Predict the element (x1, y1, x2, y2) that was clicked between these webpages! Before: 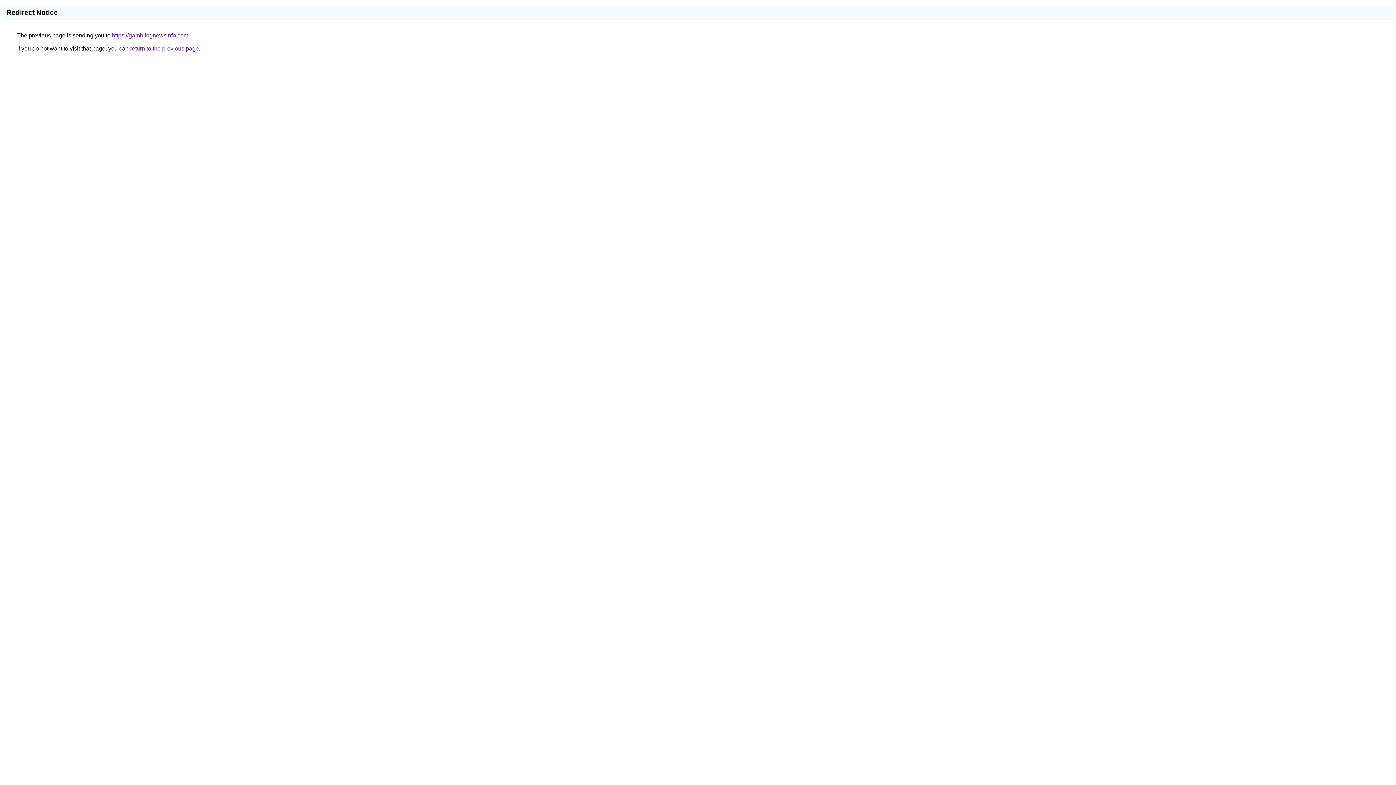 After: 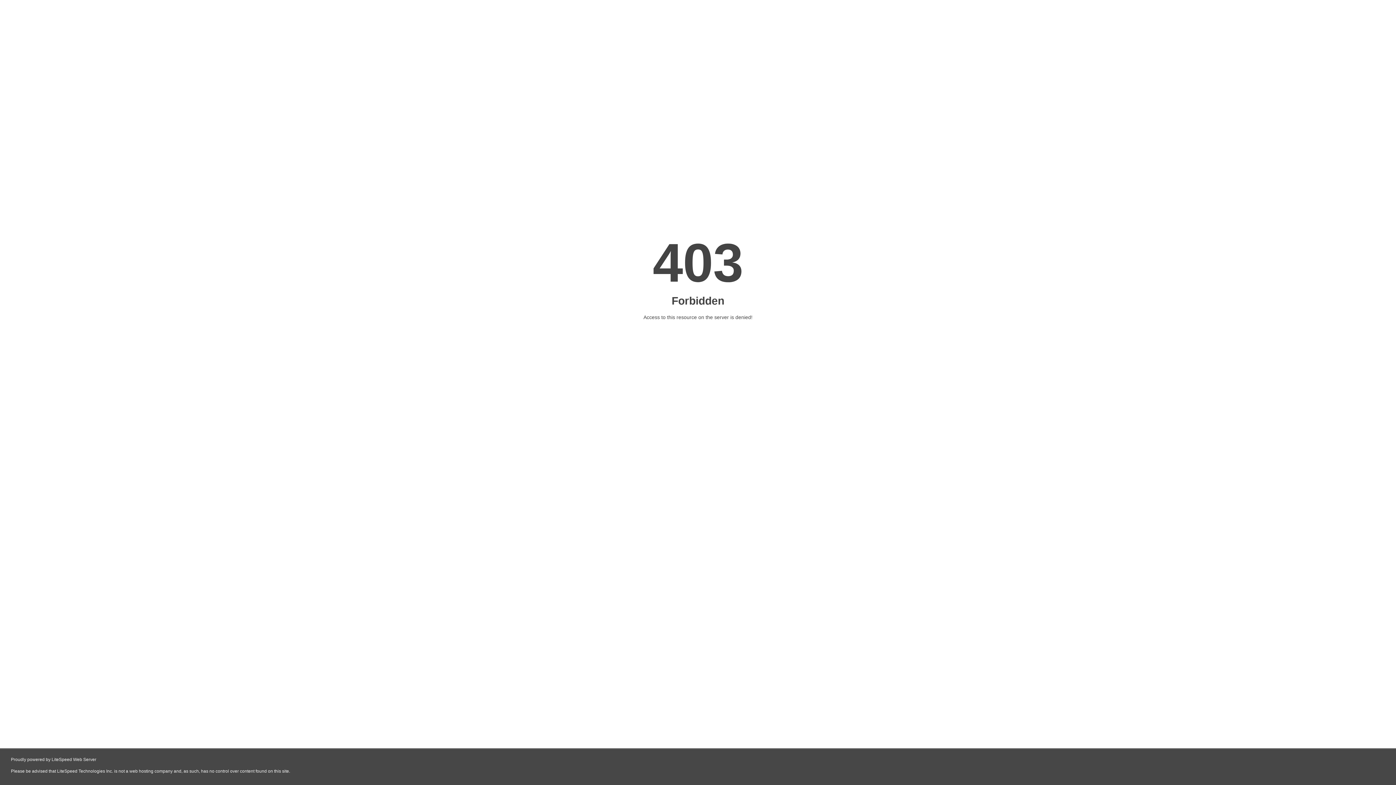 Action: label: https://gamblingnewsinfo.com bbox: (112, 32, 188, 38)